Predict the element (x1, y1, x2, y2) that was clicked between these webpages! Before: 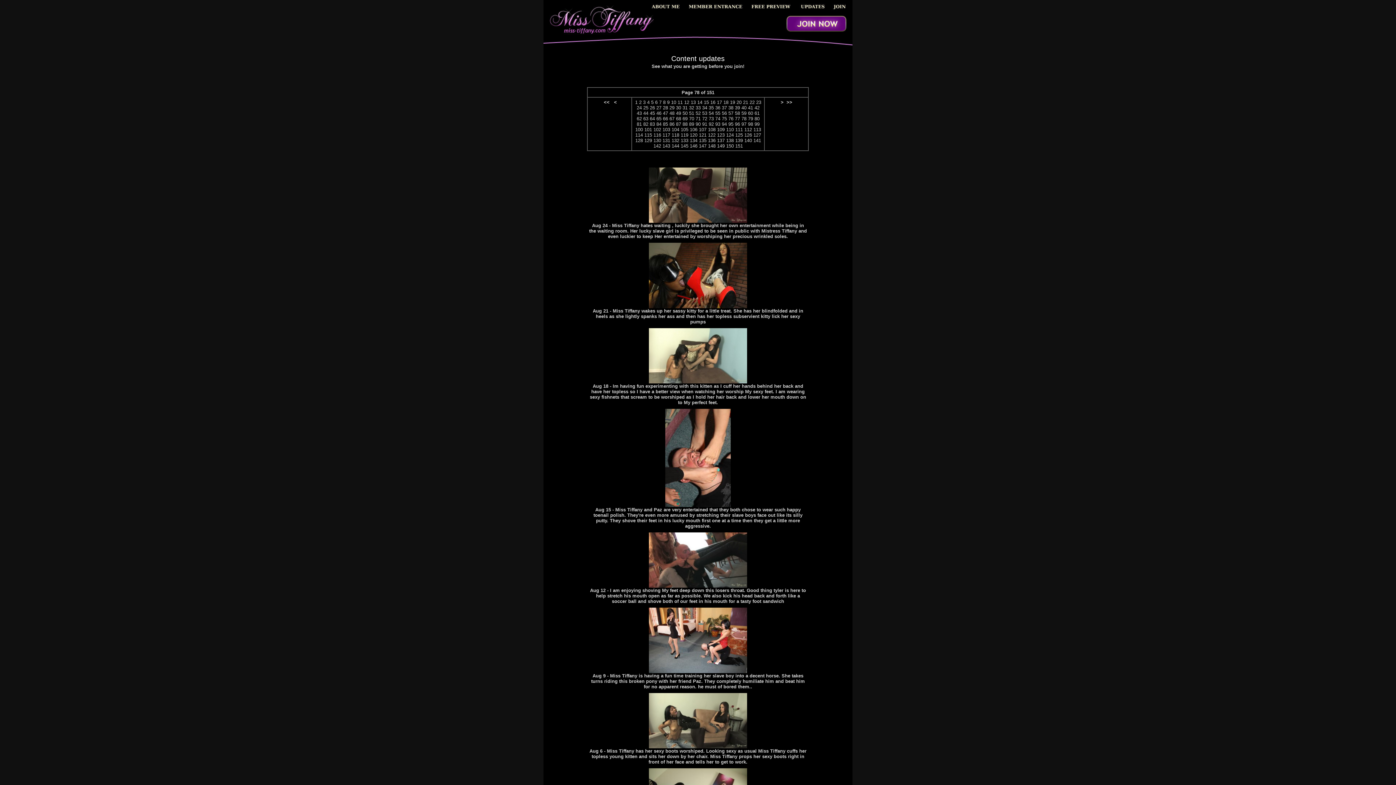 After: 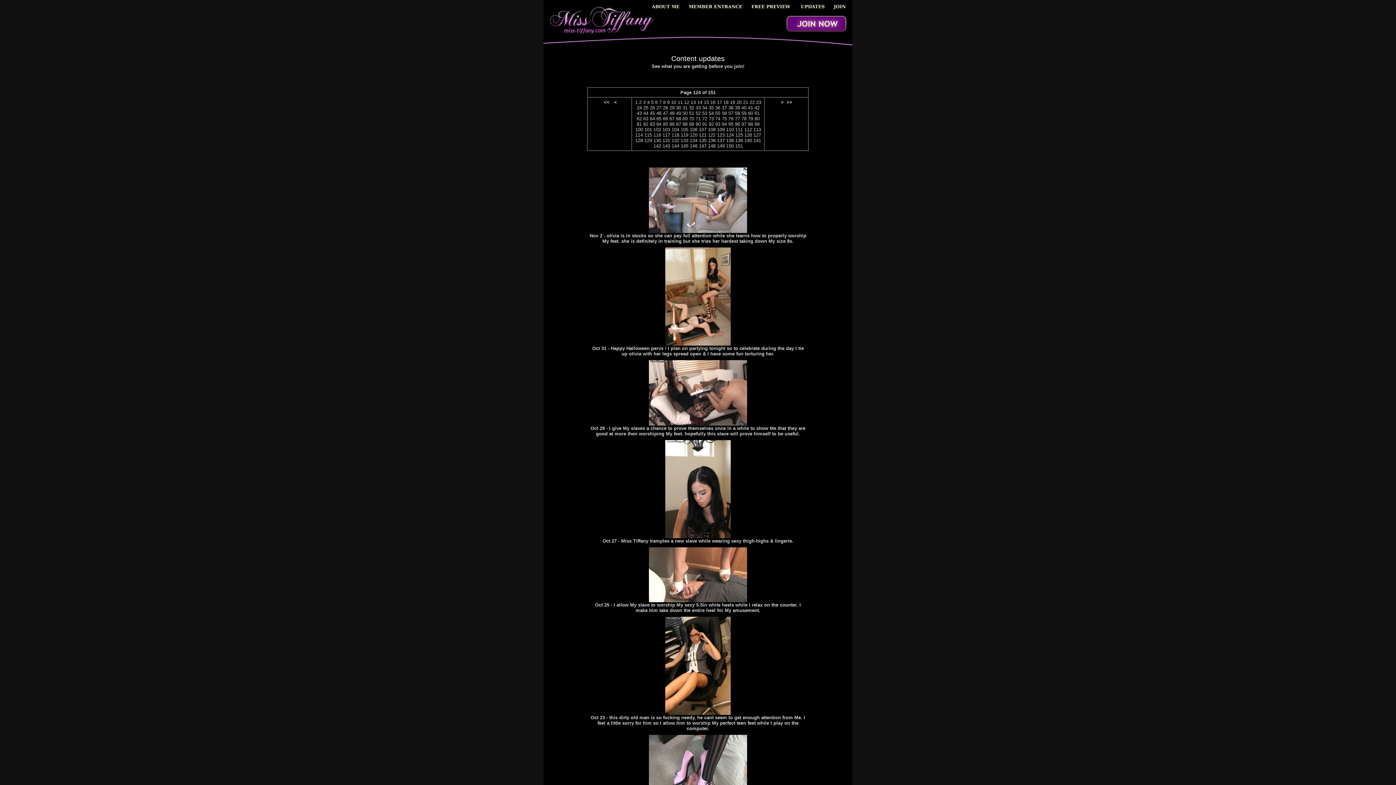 Action: label: 124 bbox: (726, 132, 734, 137)